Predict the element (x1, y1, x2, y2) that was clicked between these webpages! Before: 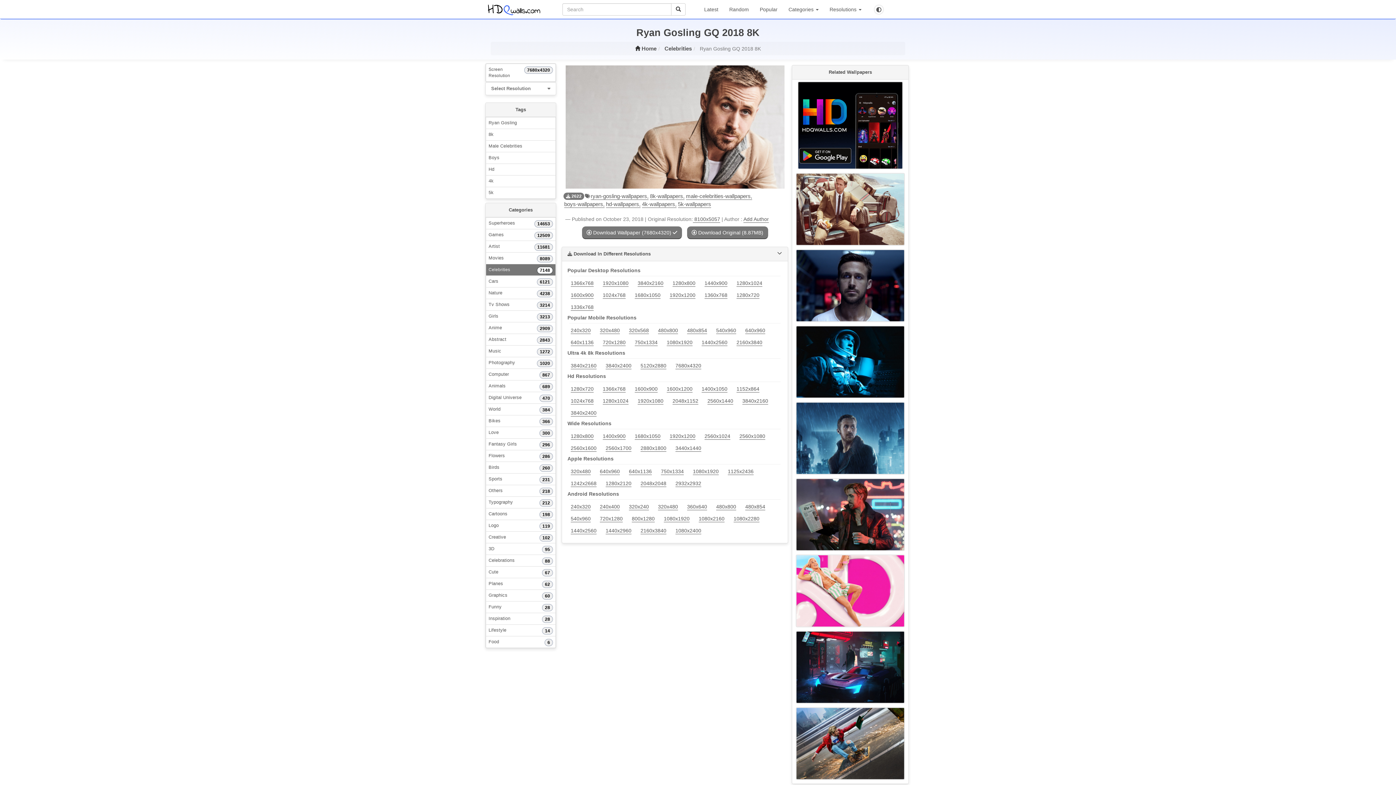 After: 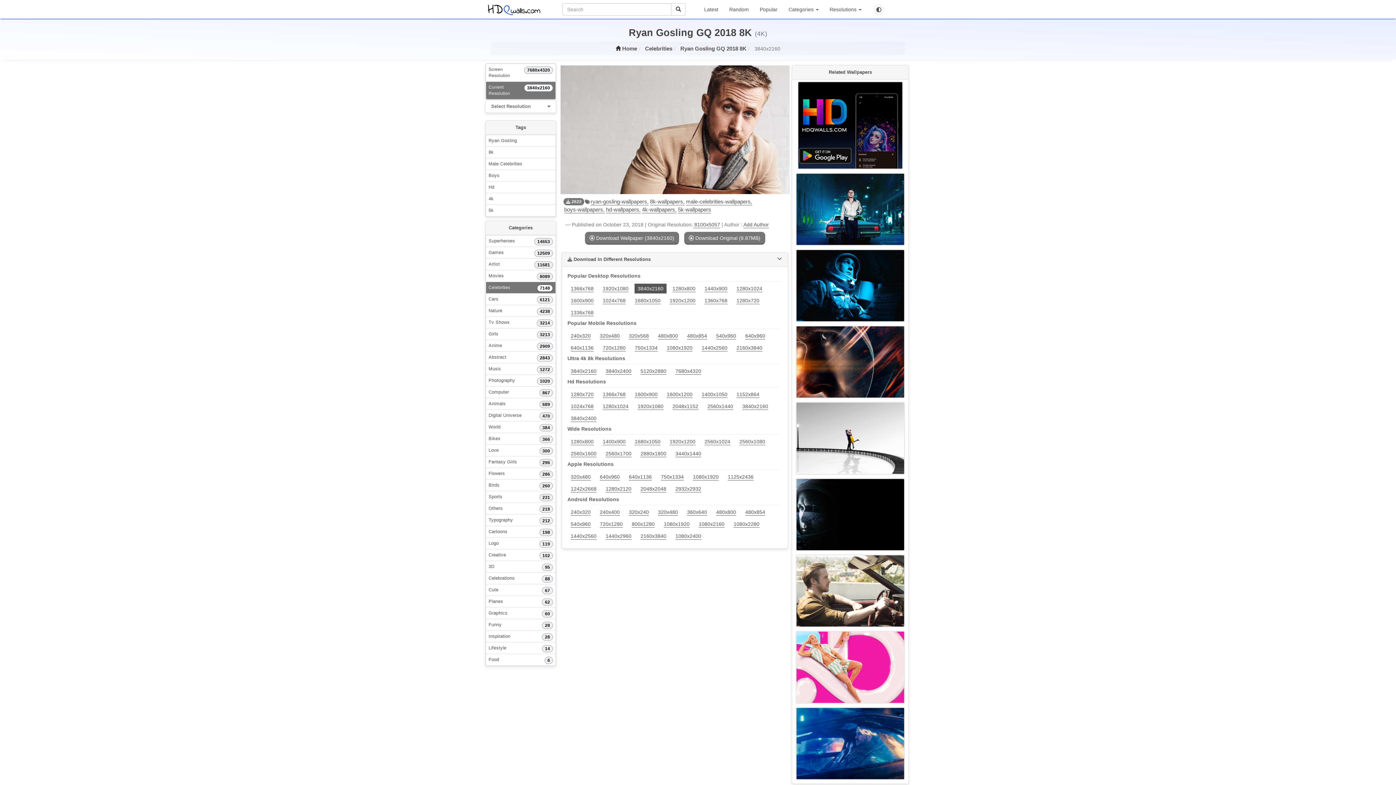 Action: label: 3840x2160 bbox: (567, 360, 600, 370)